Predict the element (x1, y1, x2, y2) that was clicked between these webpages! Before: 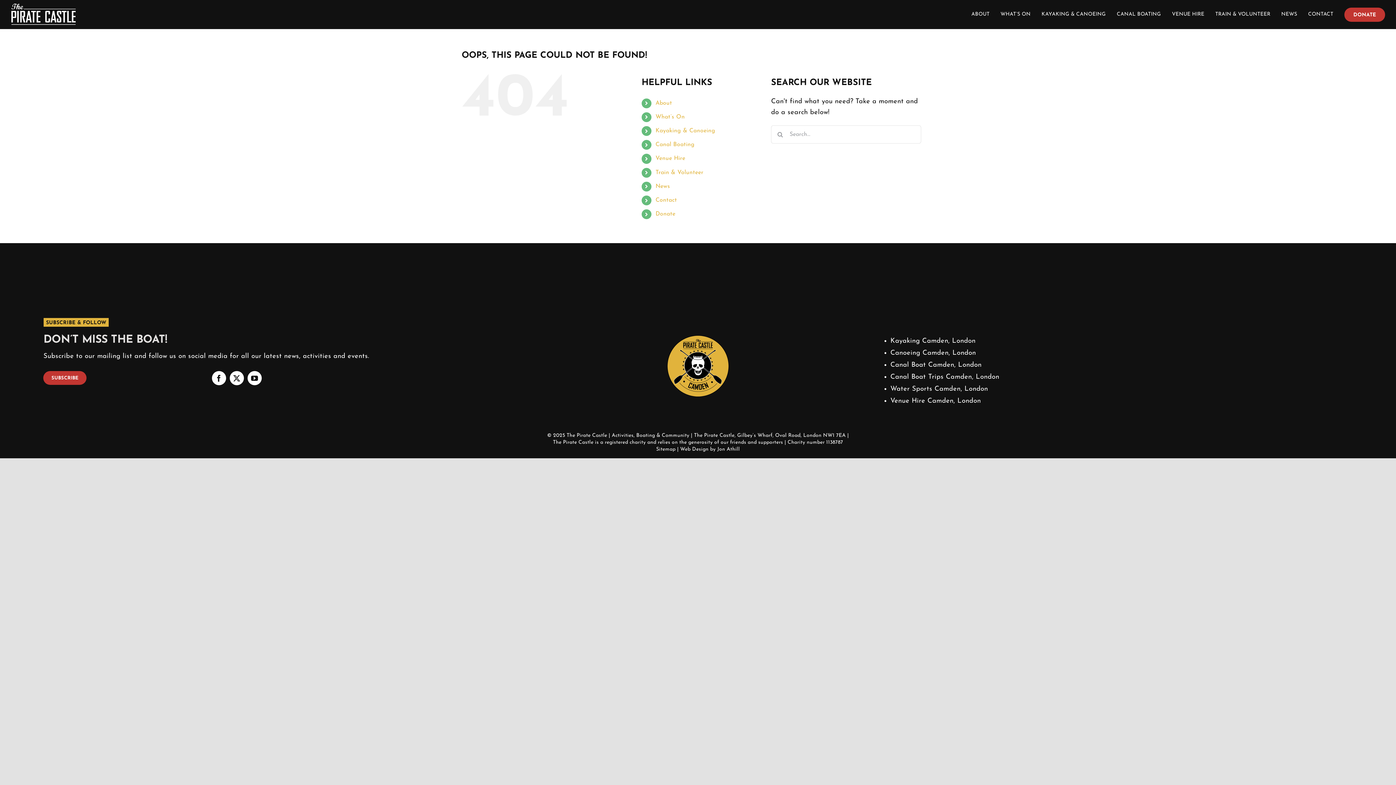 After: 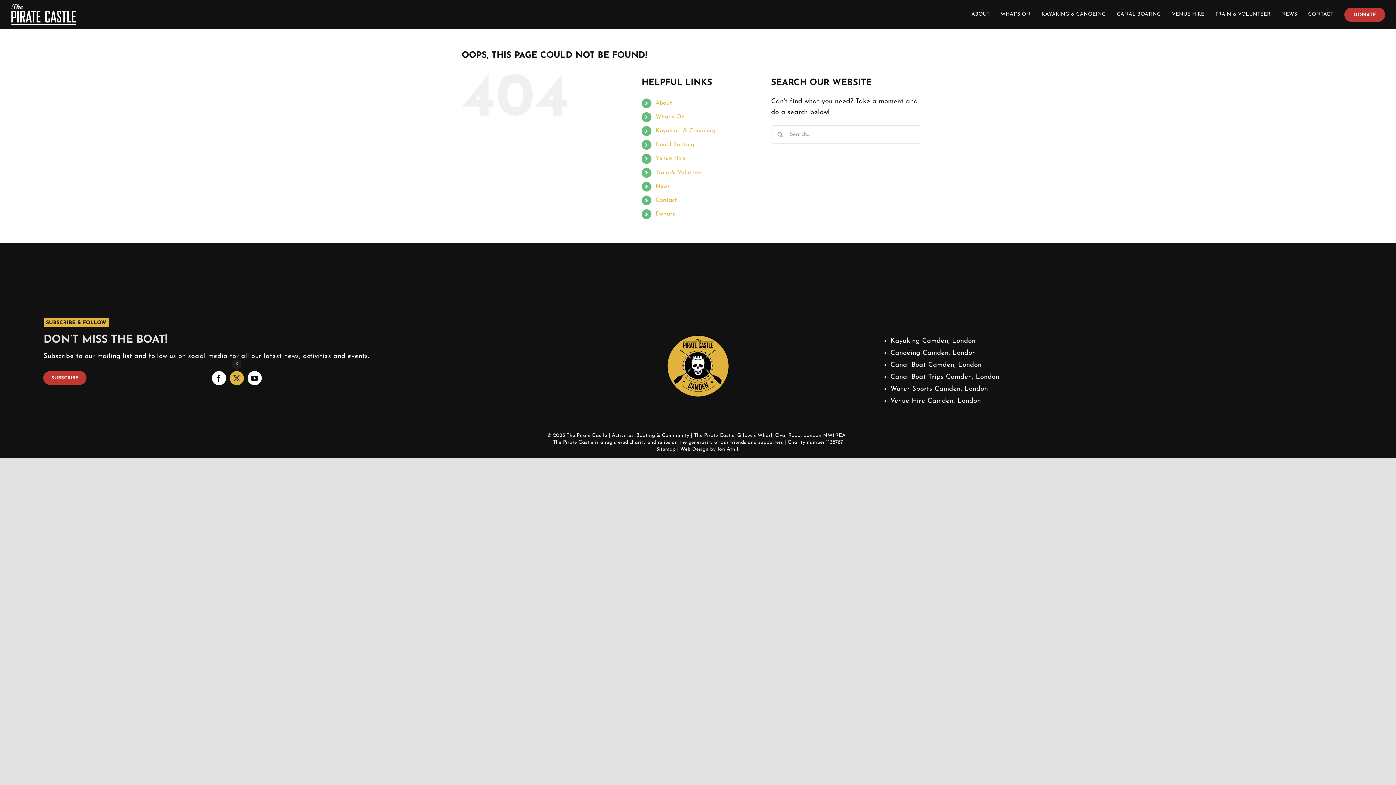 Action: bbox: (229, 371, 243, 385) label: twitter